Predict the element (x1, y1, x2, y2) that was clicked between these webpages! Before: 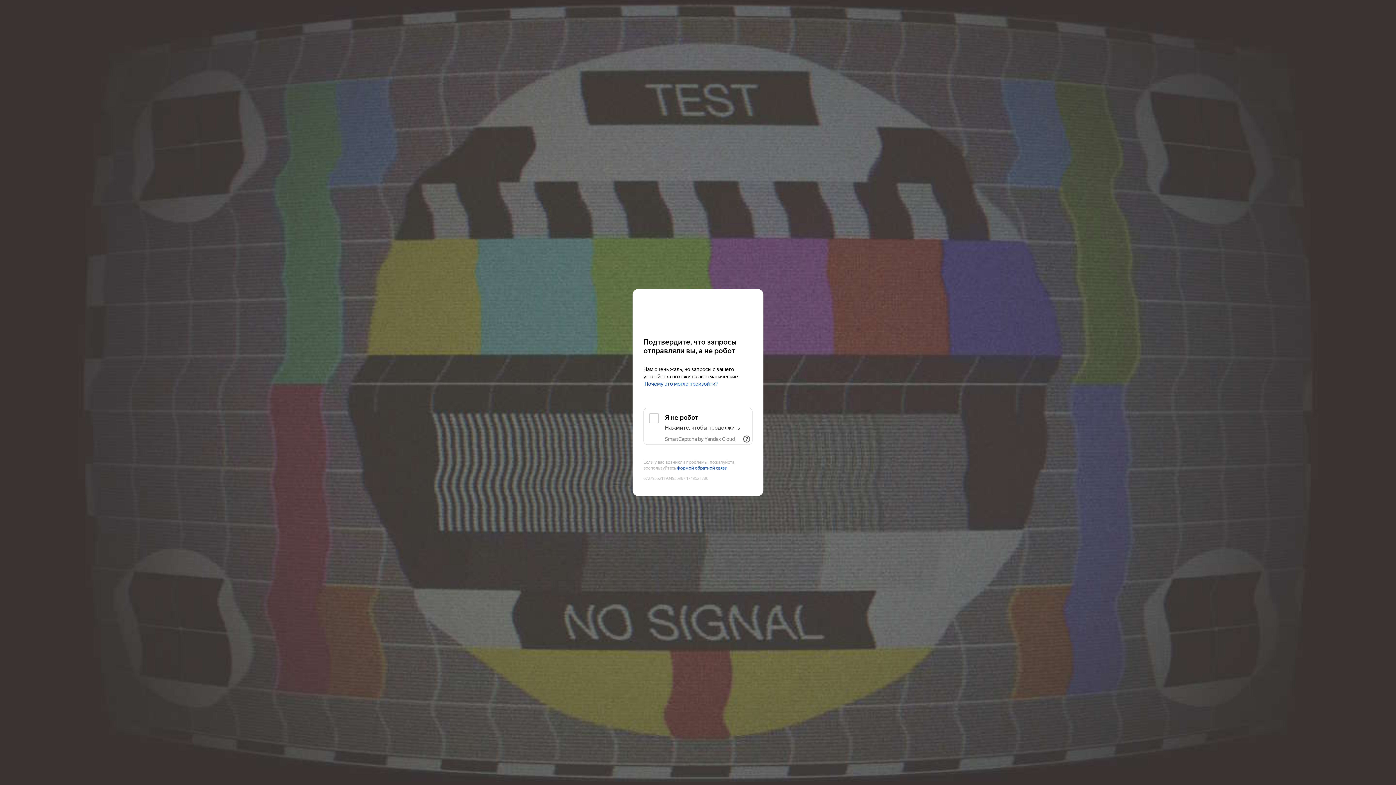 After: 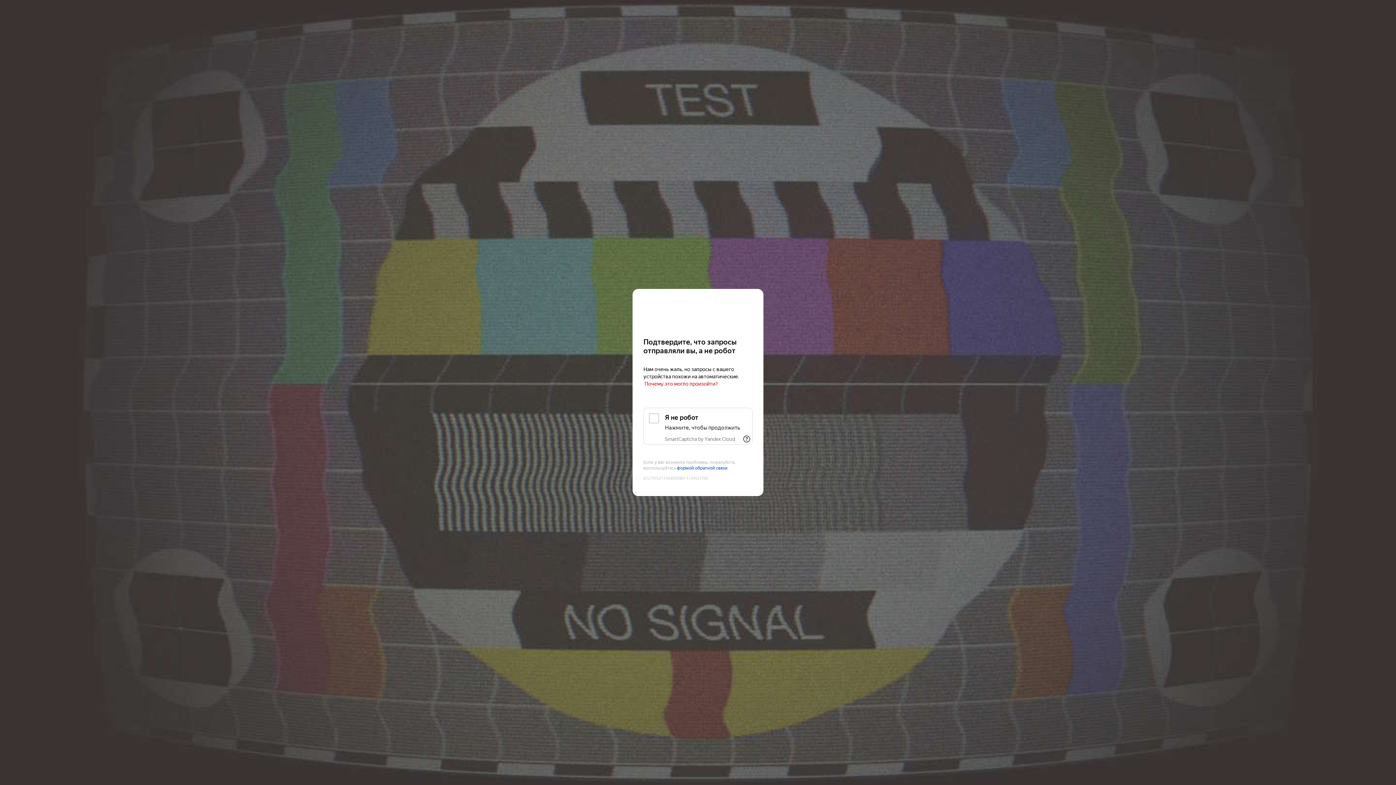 Action: bbox: (644, 381, 718, 387) label: Почему это могло произойти?